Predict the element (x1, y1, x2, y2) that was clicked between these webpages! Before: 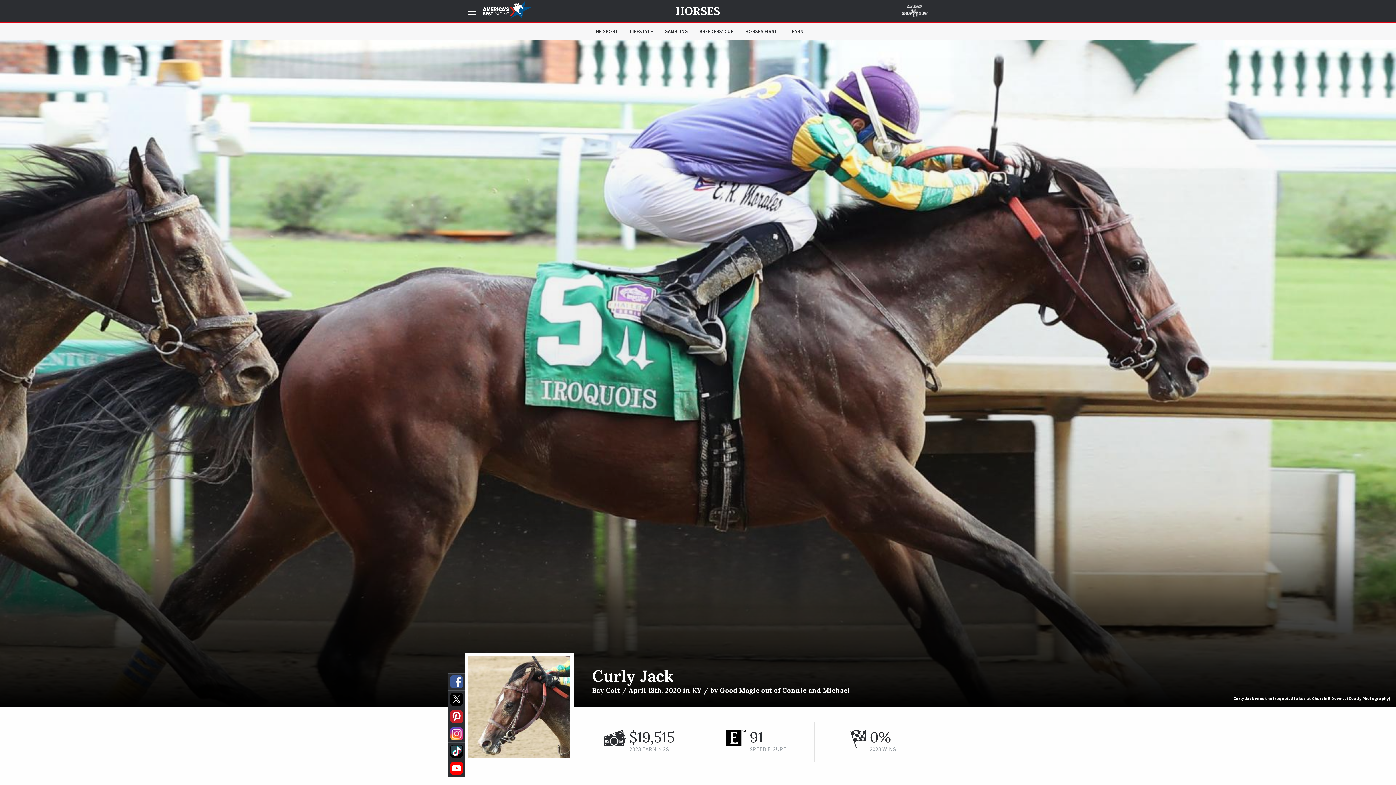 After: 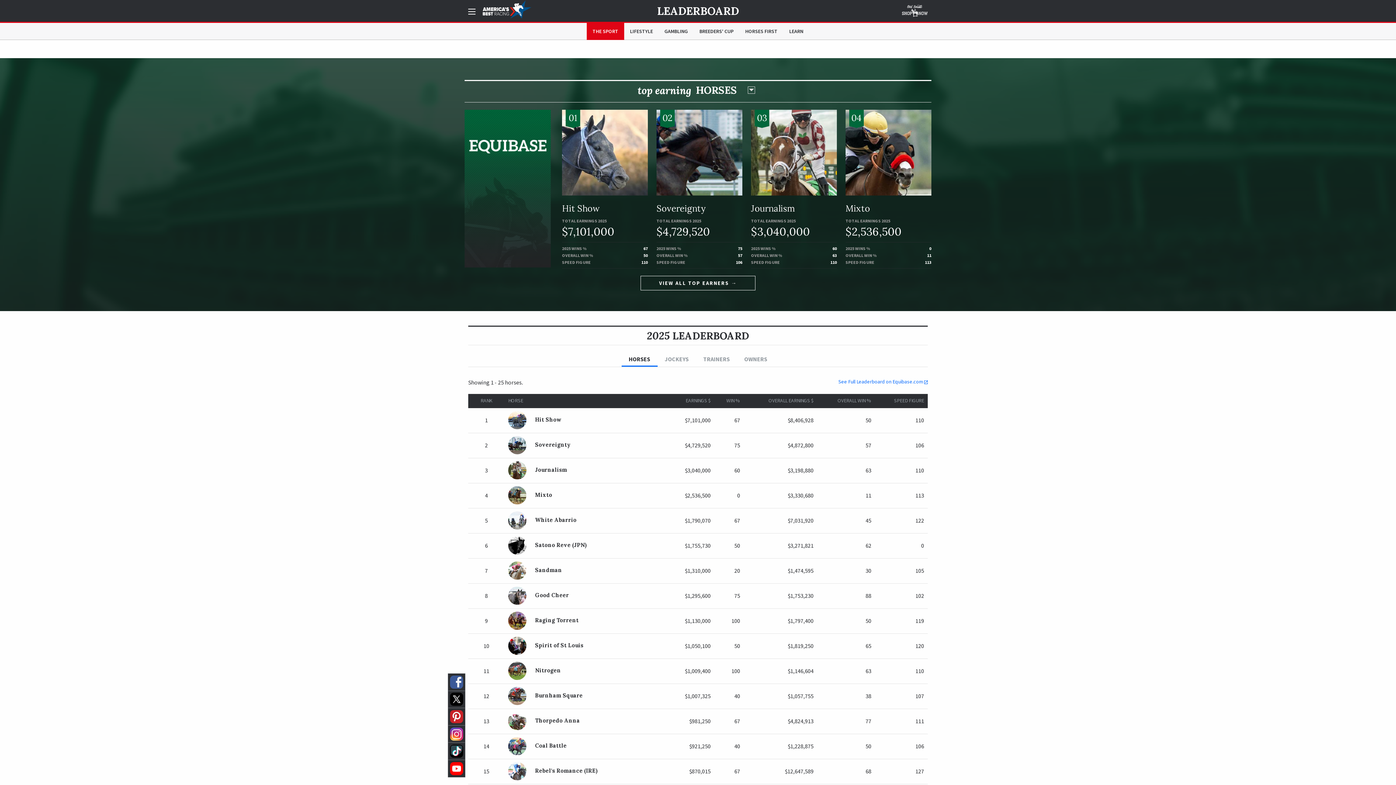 Action: label: HORSES bbox: (675, 4, 720, 17)